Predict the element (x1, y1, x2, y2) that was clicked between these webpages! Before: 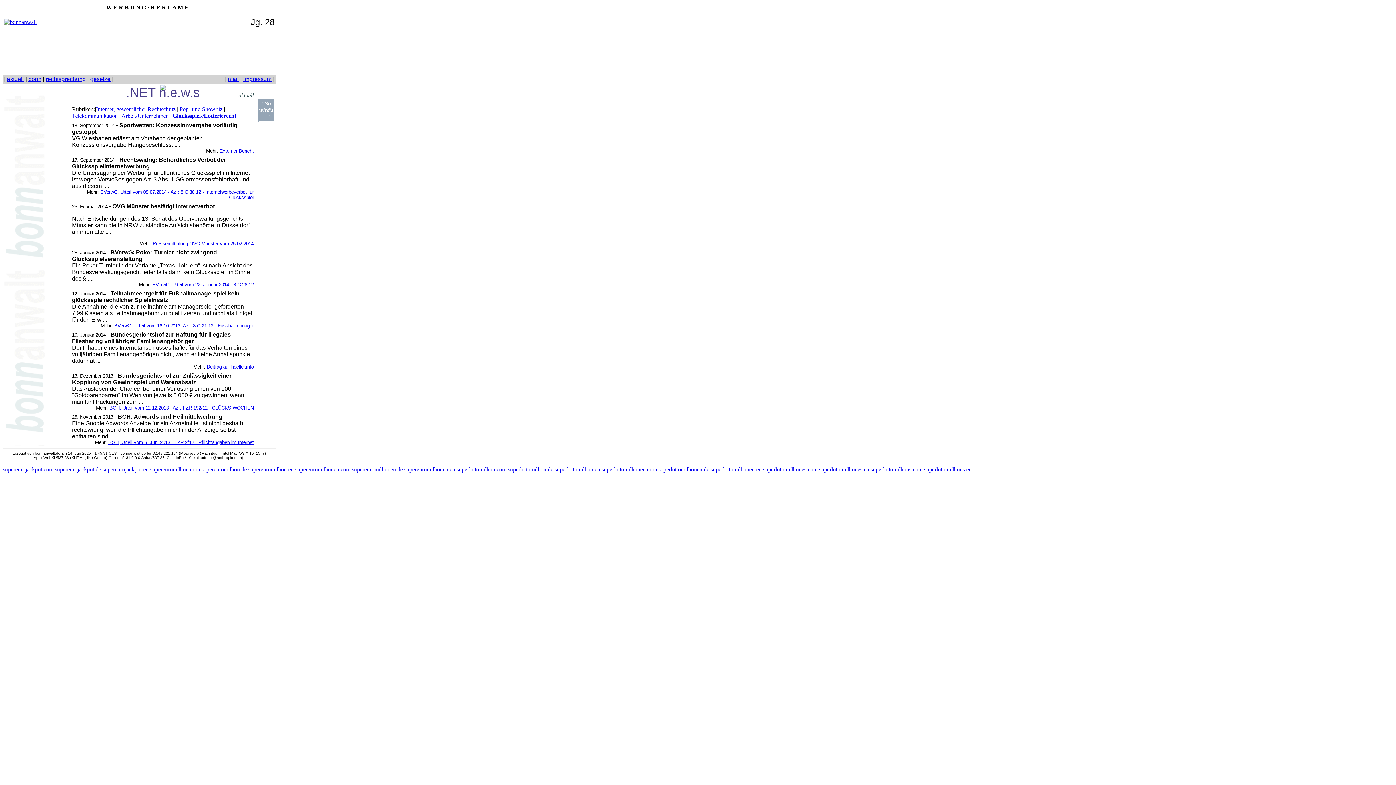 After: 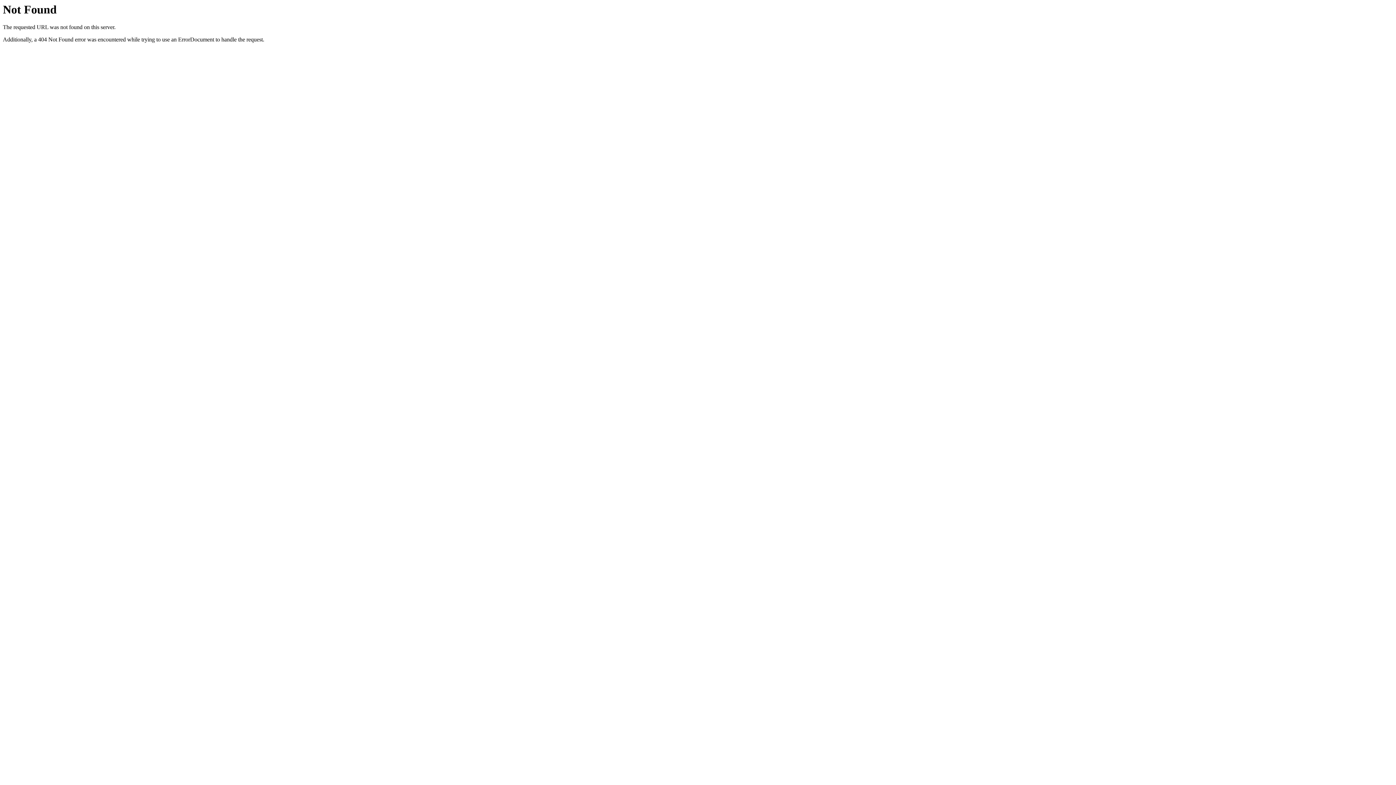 Action: bbox: (243, 76, 271, 82) label: impressum